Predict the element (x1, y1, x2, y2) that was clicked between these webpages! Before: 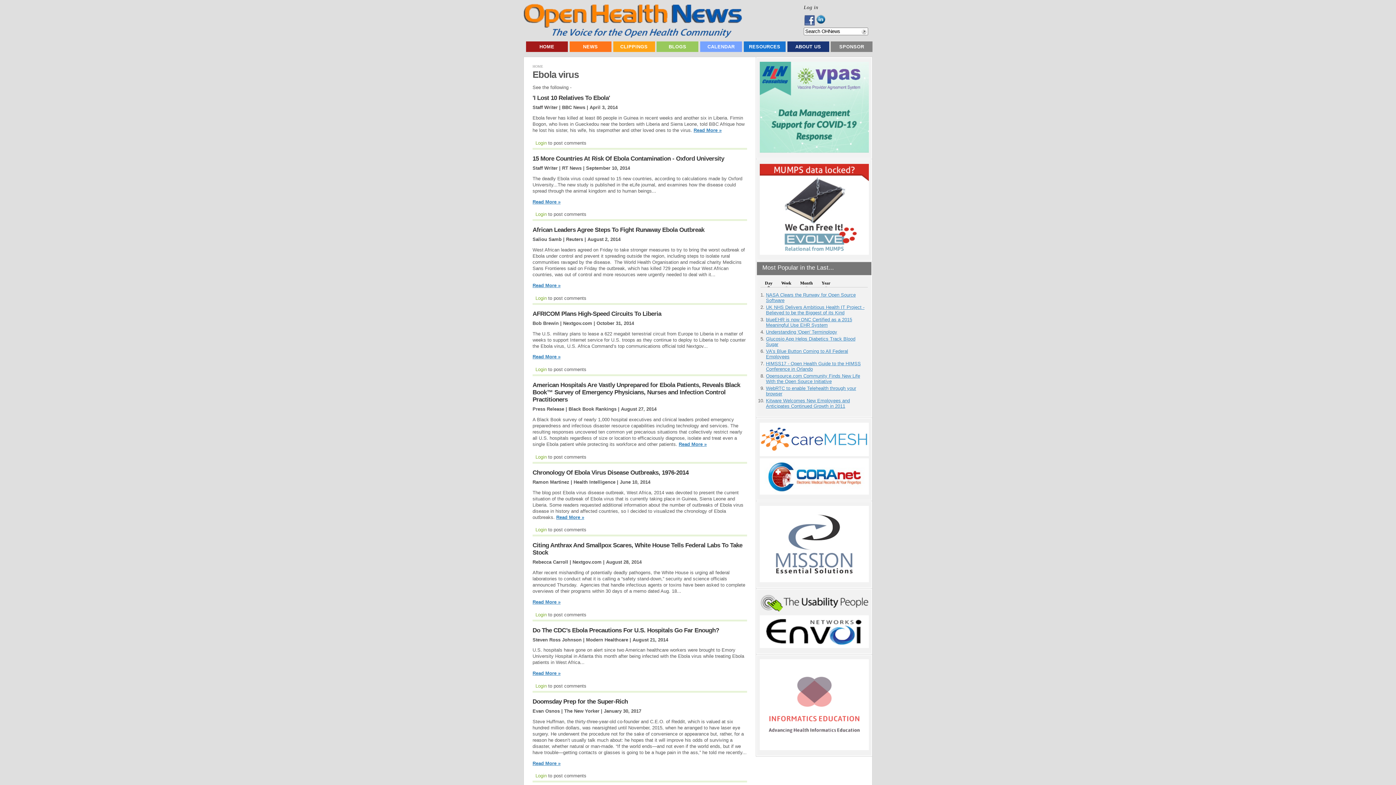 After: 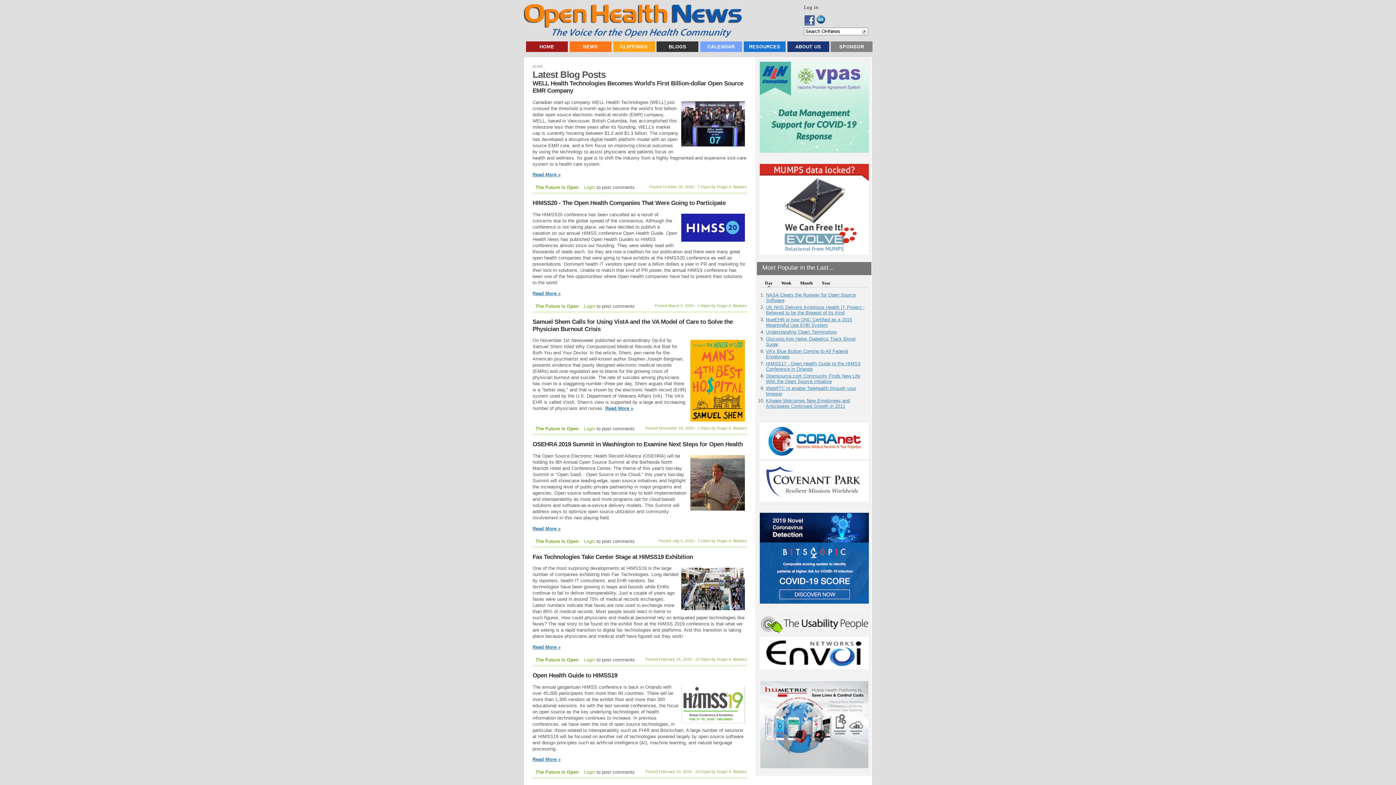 Action: label: BLOGS bbox: (656, 41, 698, 52)